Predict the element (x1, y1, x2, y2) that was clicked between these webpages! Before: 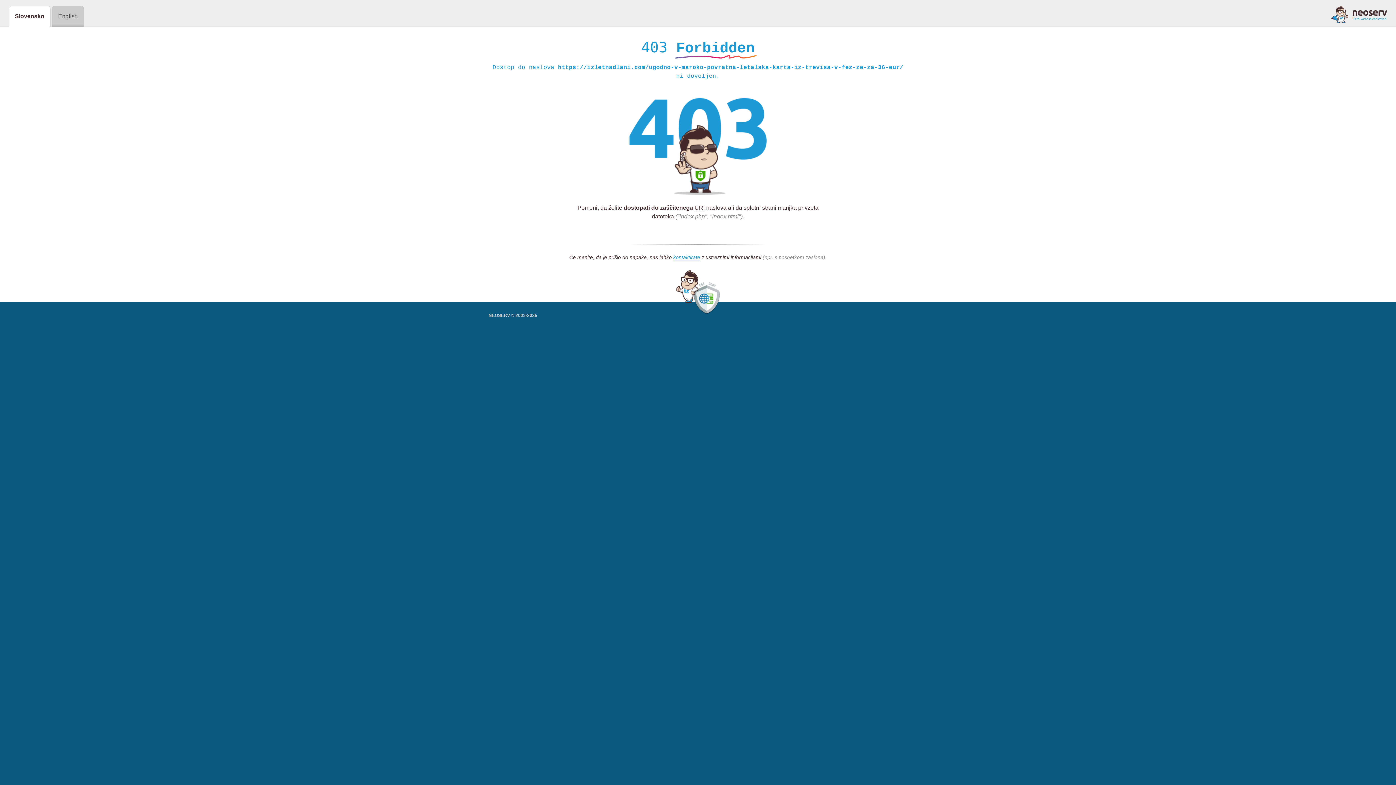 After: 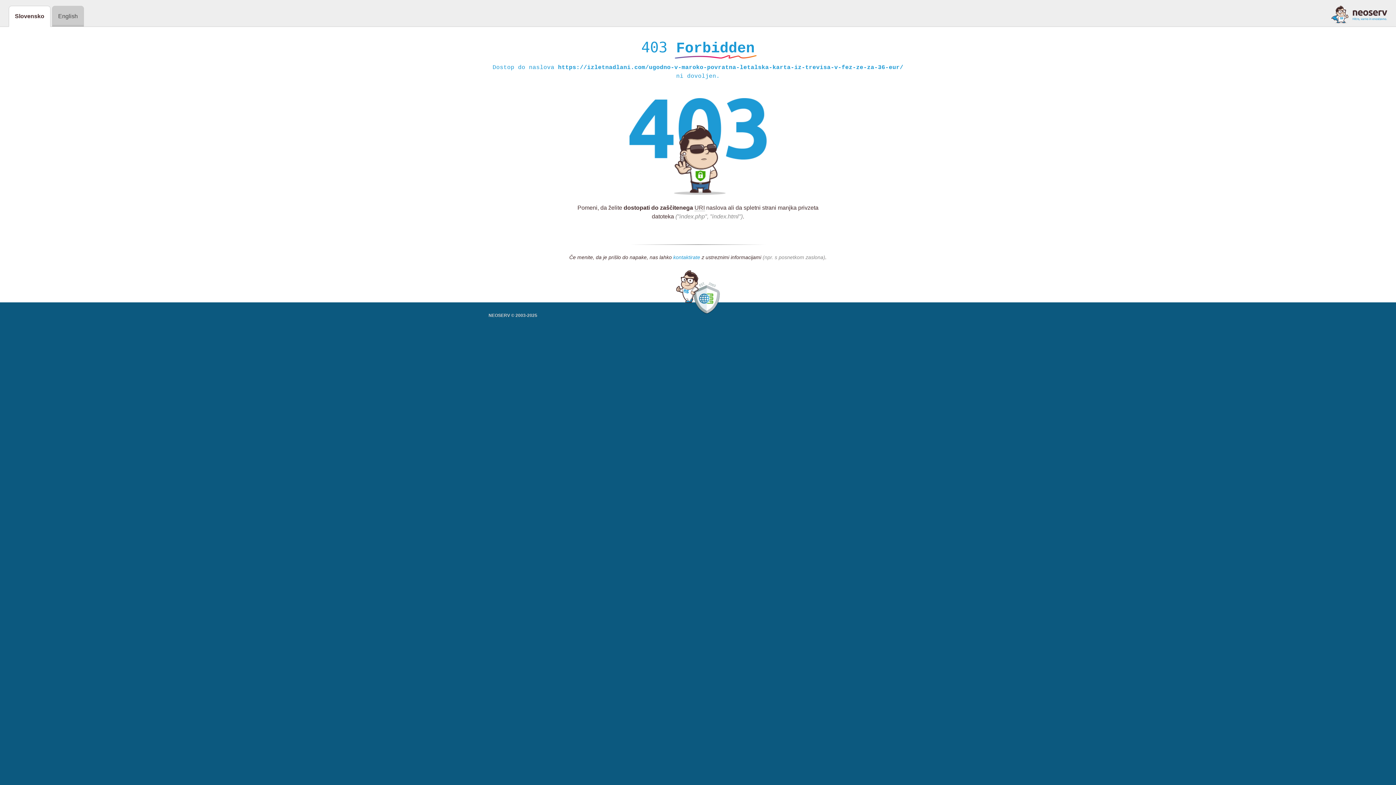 Action: label: kontaktirate bbox: (673, 254, 700, 261)